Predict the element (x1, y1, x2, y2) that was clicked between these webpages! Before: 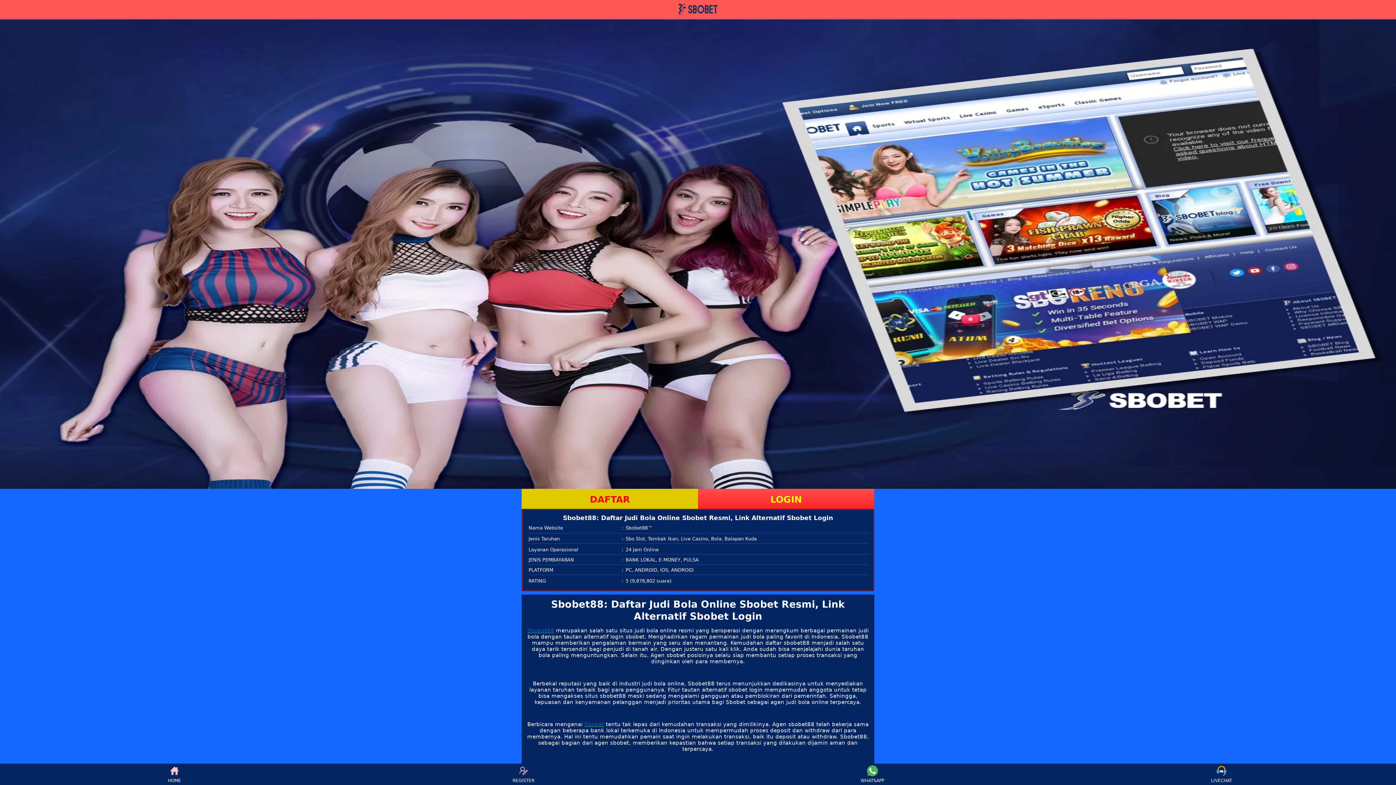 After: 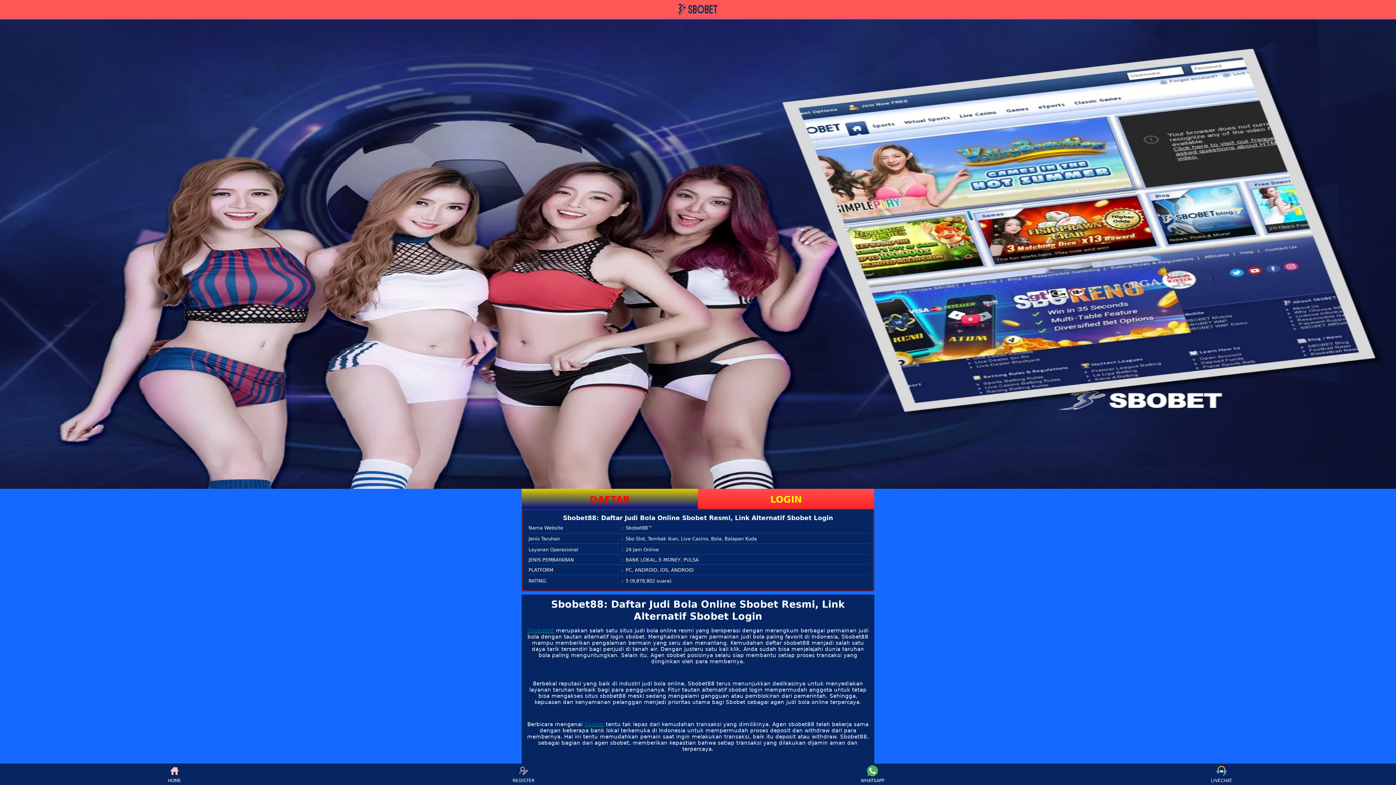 Action: label: DAFTAR bbox: (521, 489, 698, 509)